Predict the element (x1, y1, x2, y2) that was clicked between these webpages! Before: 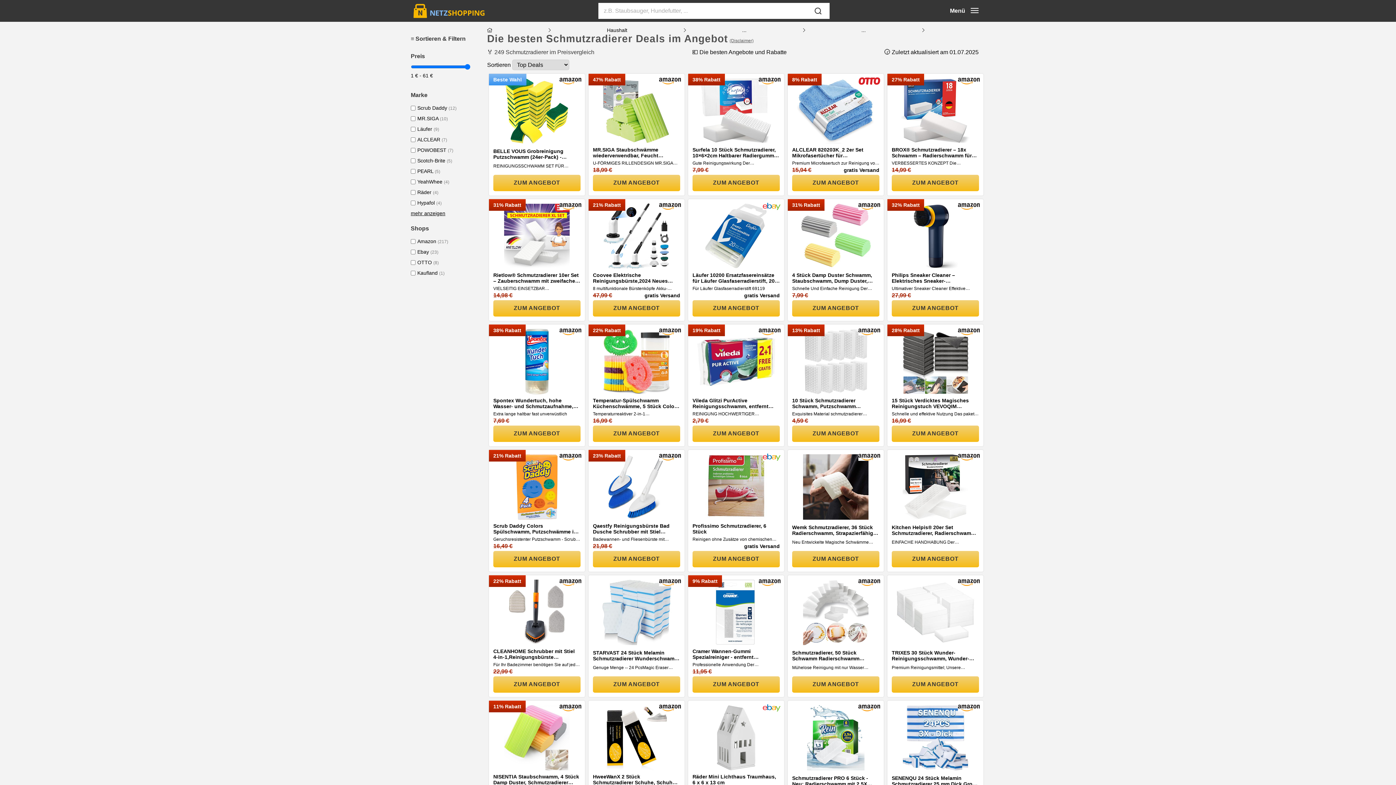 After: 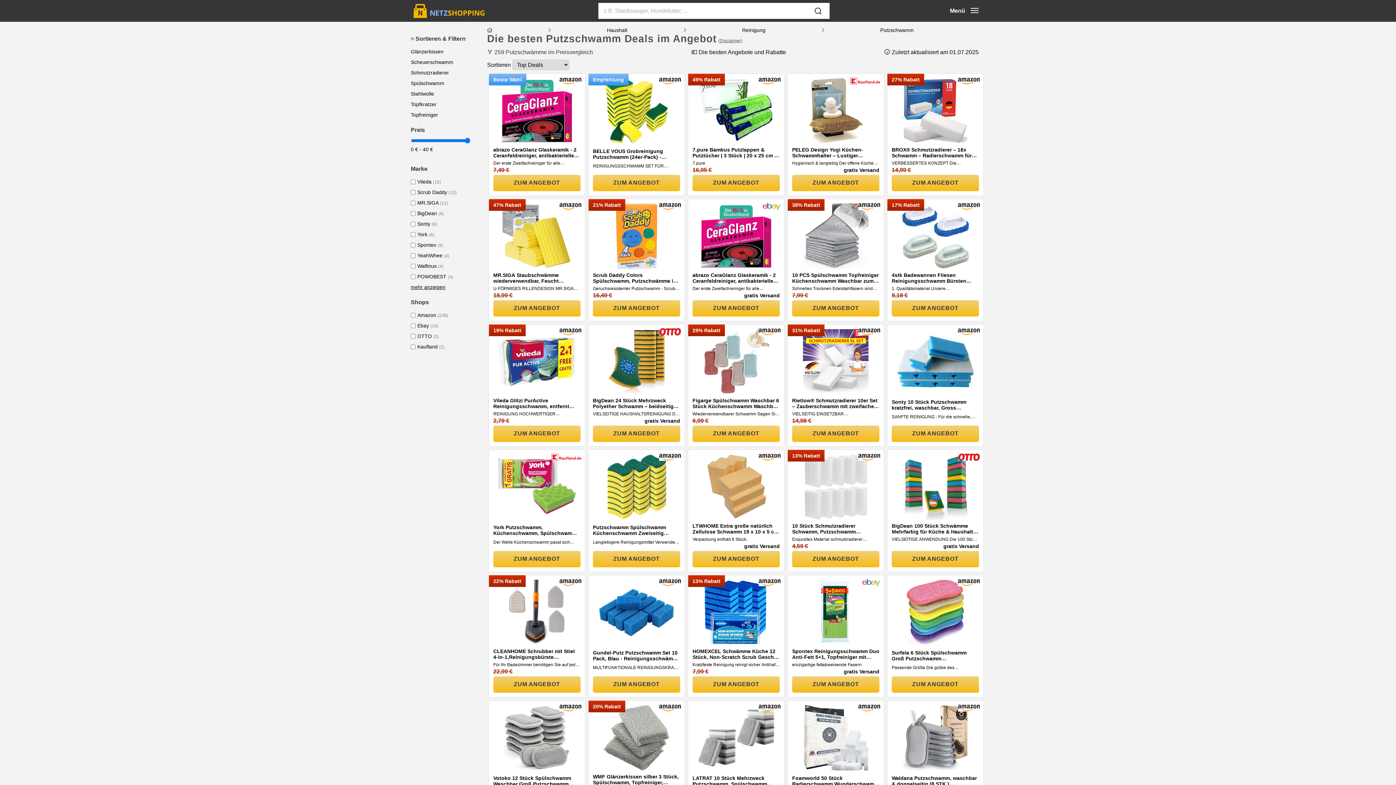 Action: bbox: (861, 27, 866, 33) label: ...